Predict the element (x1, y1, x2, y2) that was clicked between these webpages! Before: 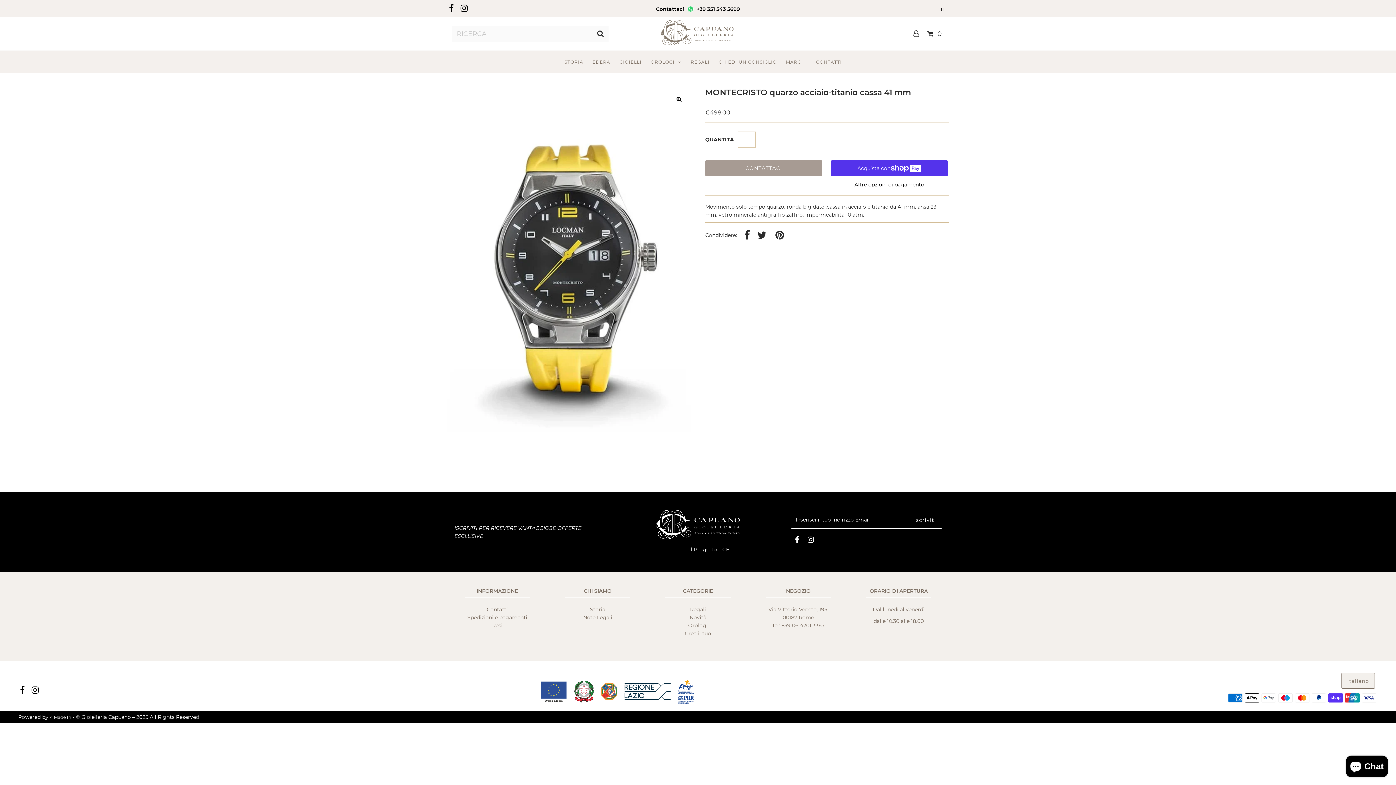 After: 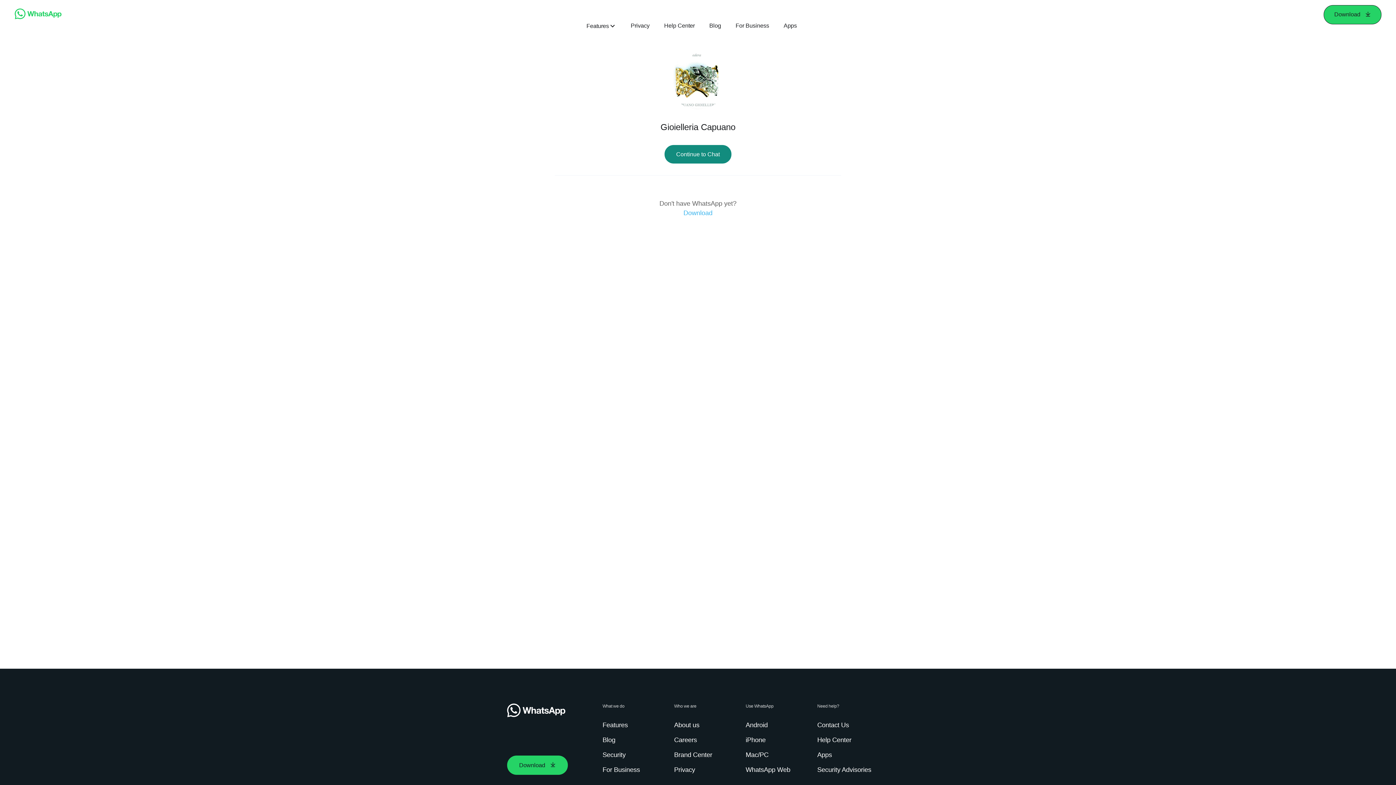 Action: bbox: (718, 51, 777, 73) label: CHIEDI UN CONSIGLIO